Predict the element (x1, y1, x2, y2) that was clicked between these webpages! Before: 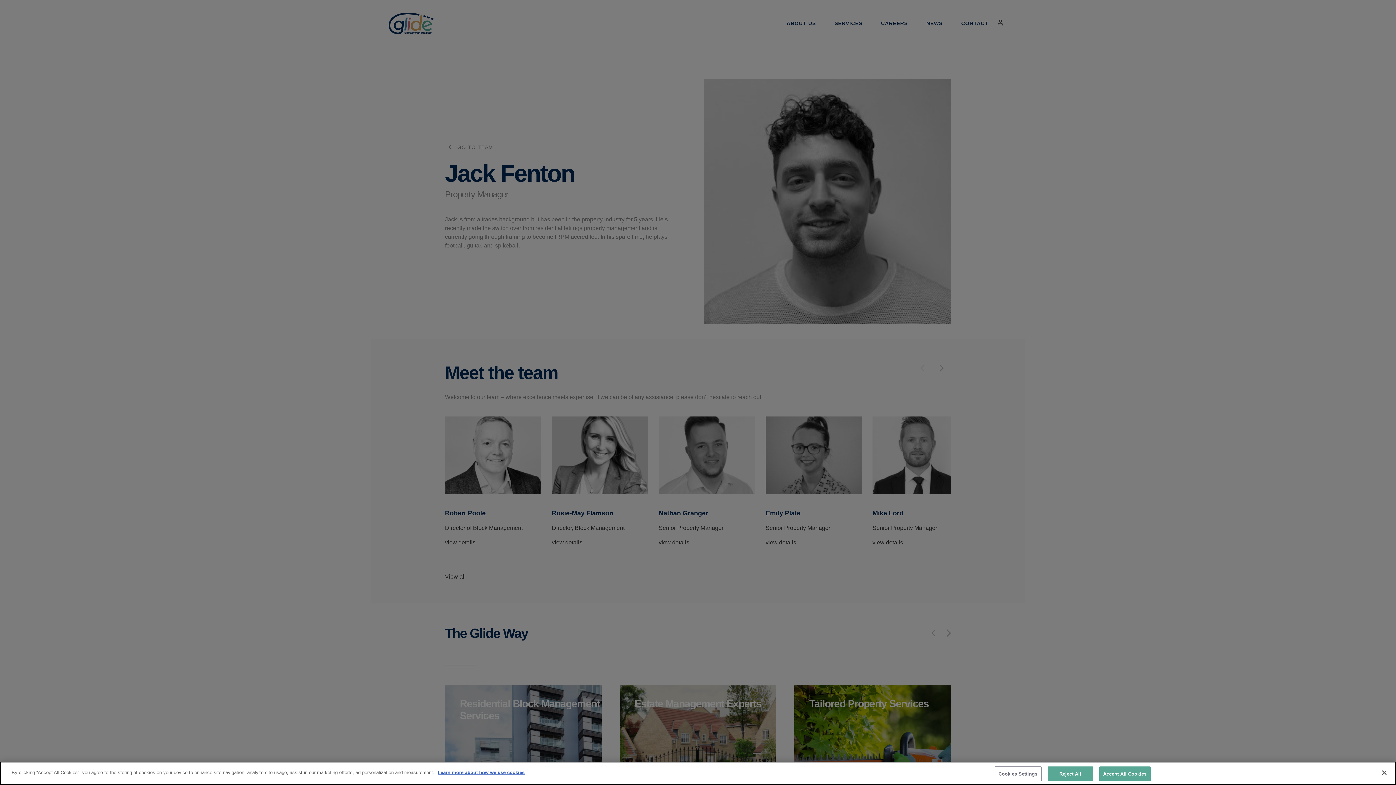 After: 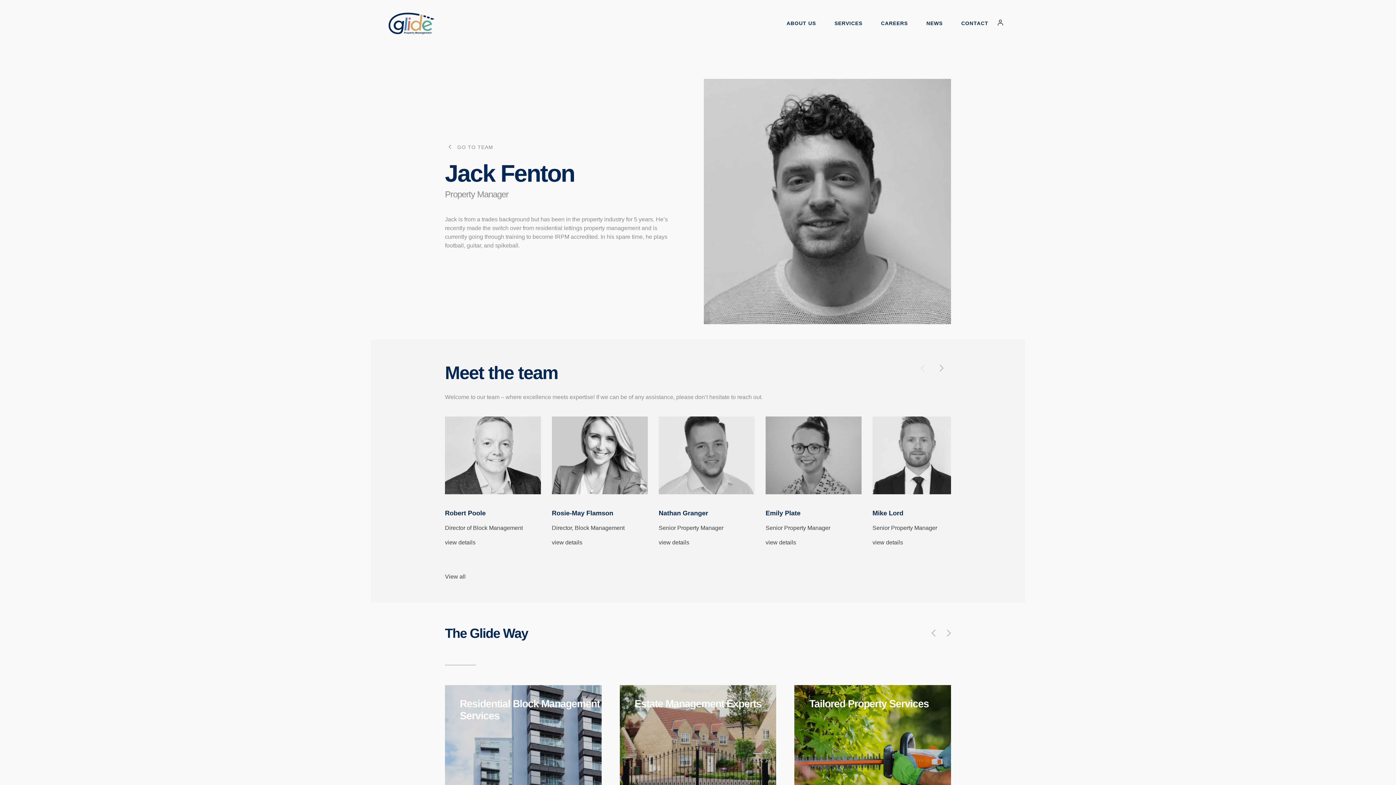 Action: label: Accept All Cookies bbox: (1099, 766, 1150, 781)